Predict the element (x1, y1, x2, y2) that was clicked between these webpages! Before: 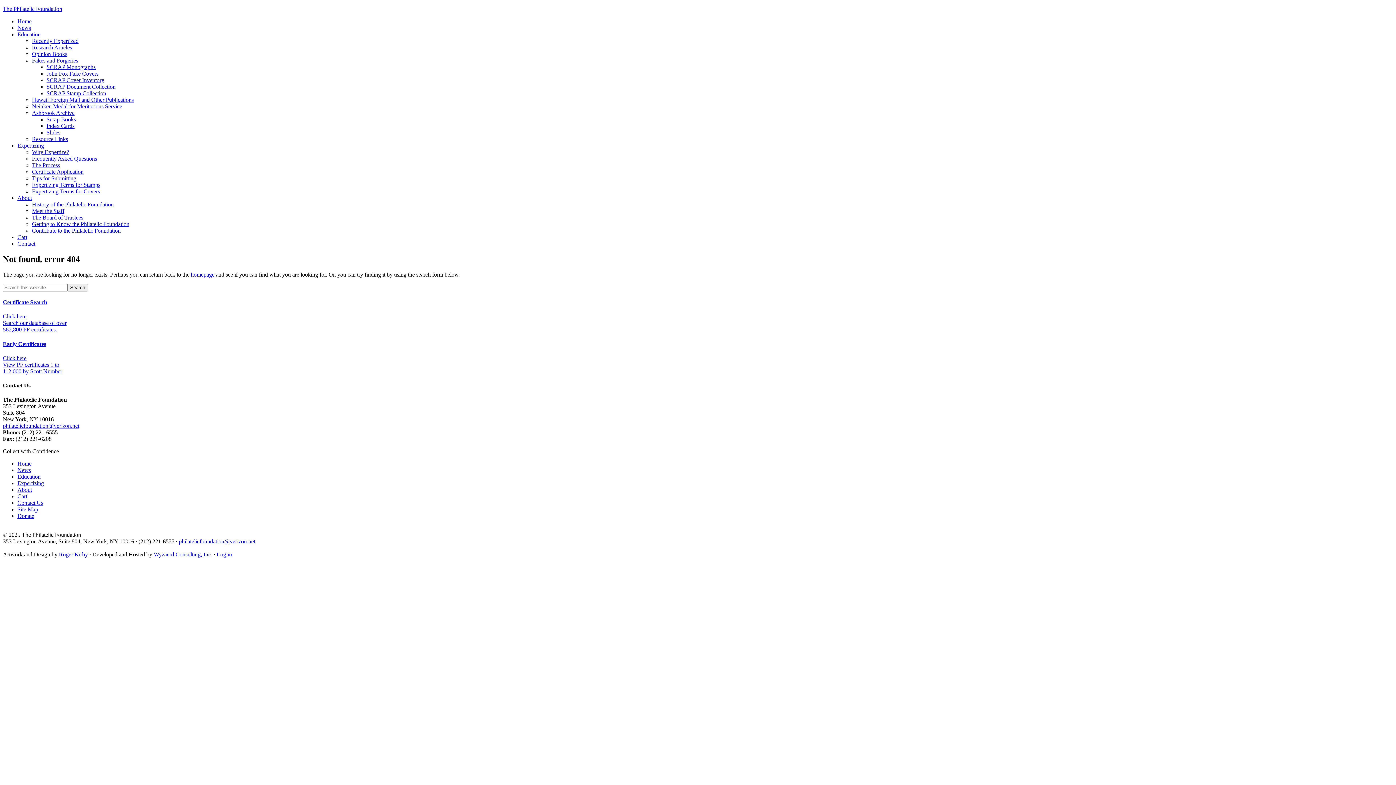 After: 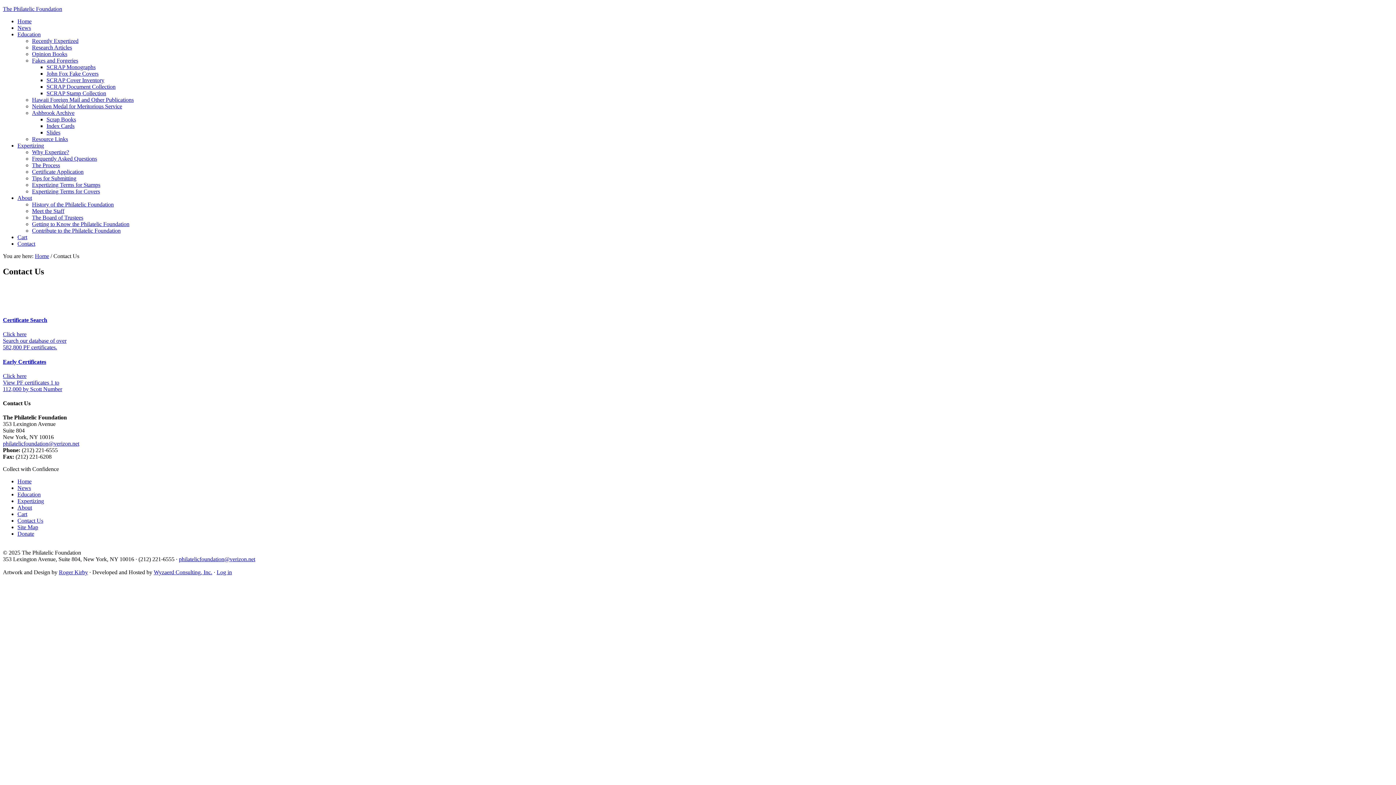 Action: label: Contact bbox: (17, 240, 35, 246)